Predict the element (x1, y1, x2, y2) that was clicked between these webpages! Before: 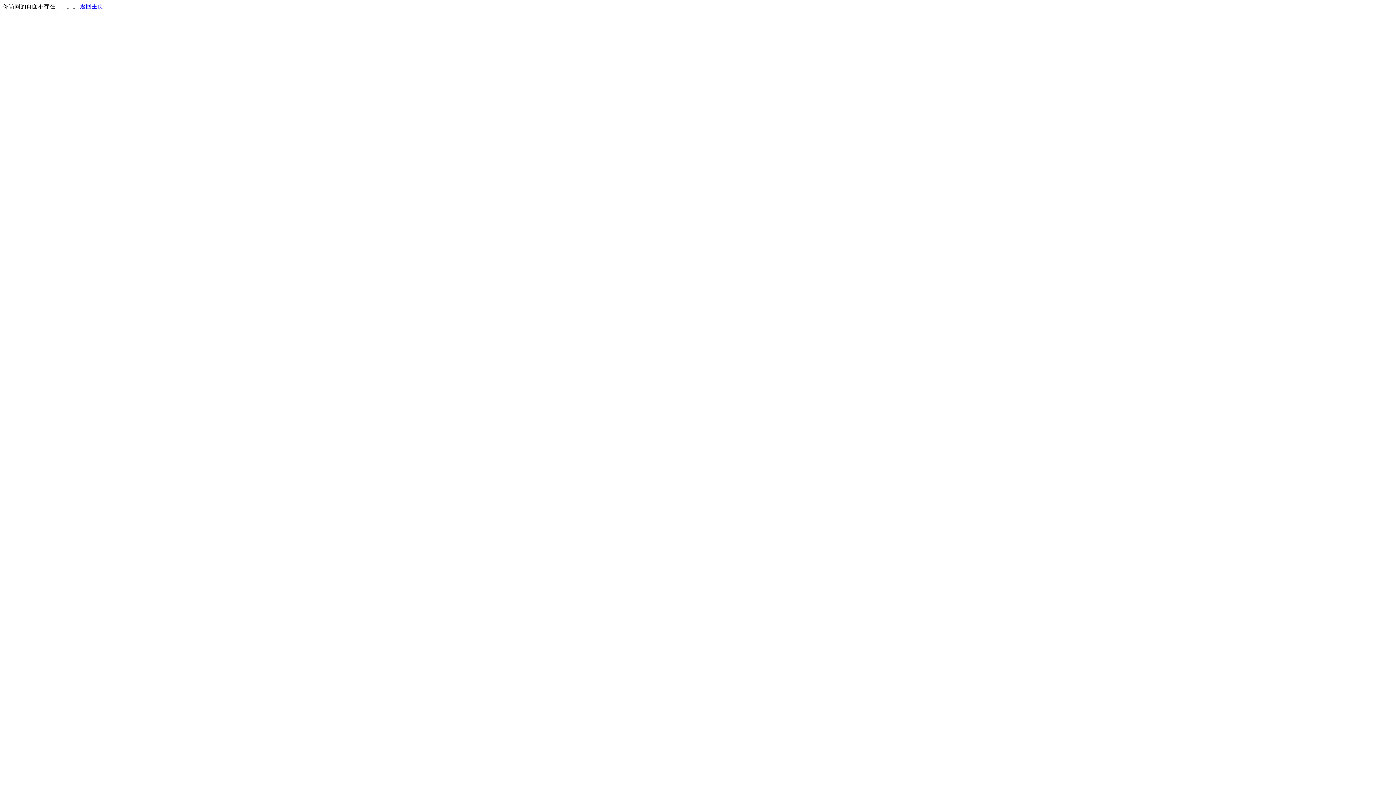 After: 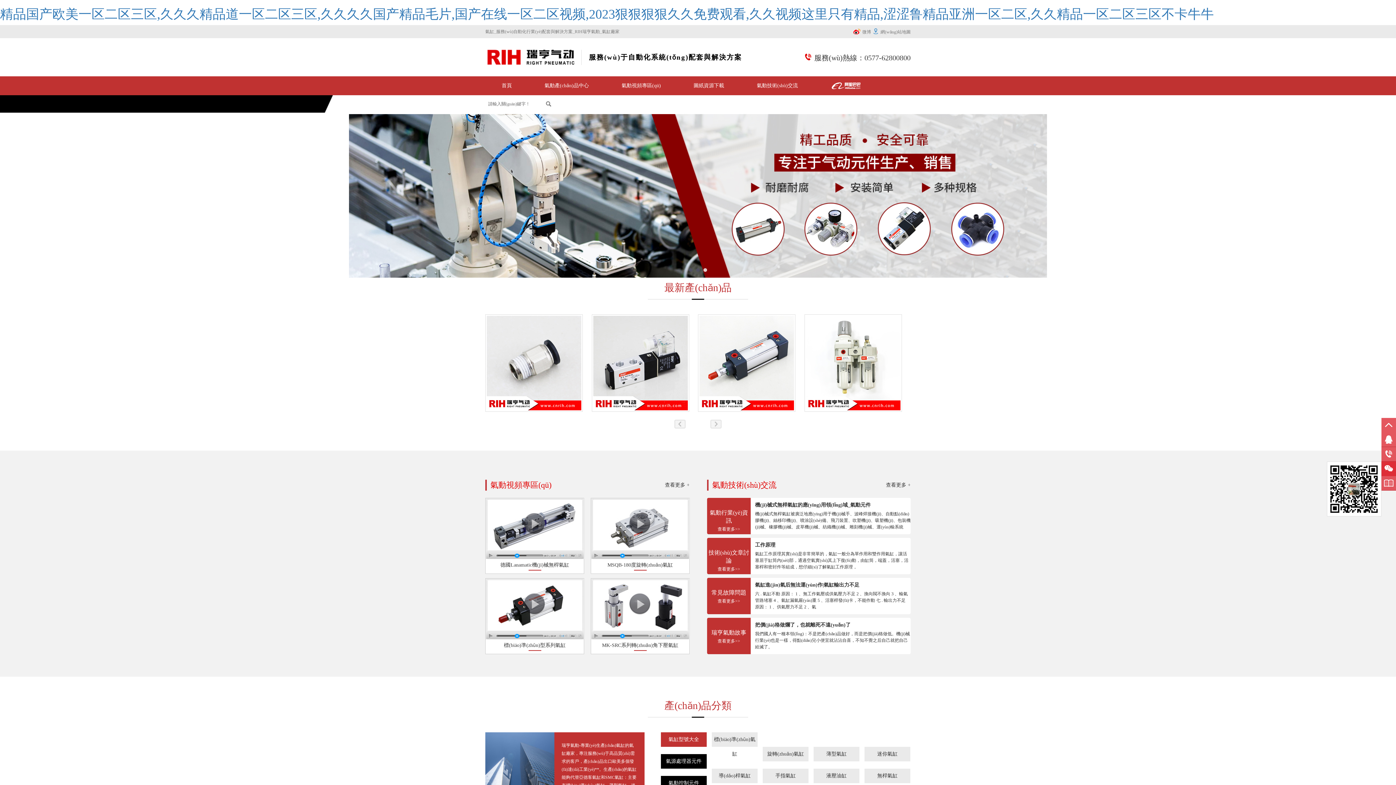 Action: label: 返回主页 bbox: (80, 3, 103, 9)